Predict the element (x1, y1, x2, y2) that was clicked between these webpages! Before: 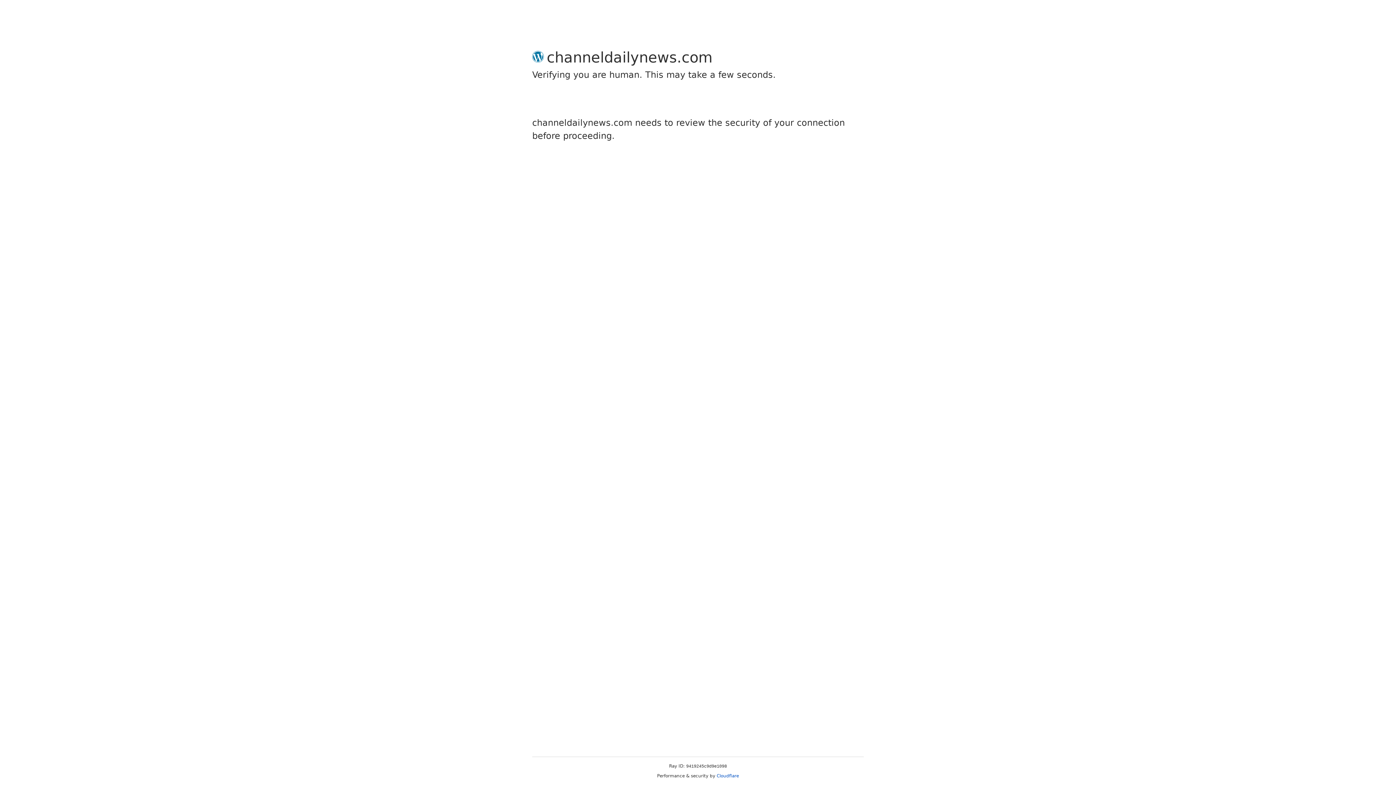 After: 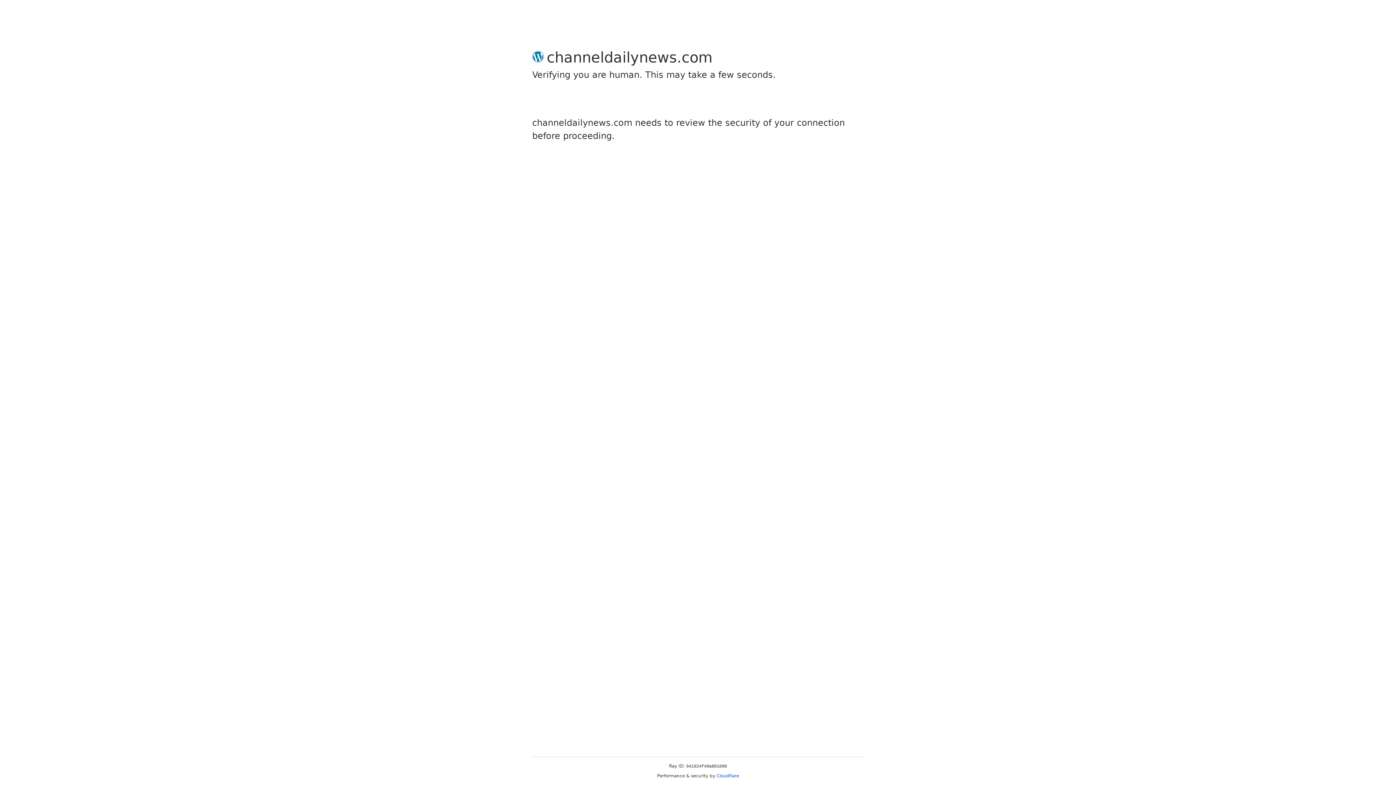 Action: label: Cloudflare bbox: (716, 773, 739, 778)